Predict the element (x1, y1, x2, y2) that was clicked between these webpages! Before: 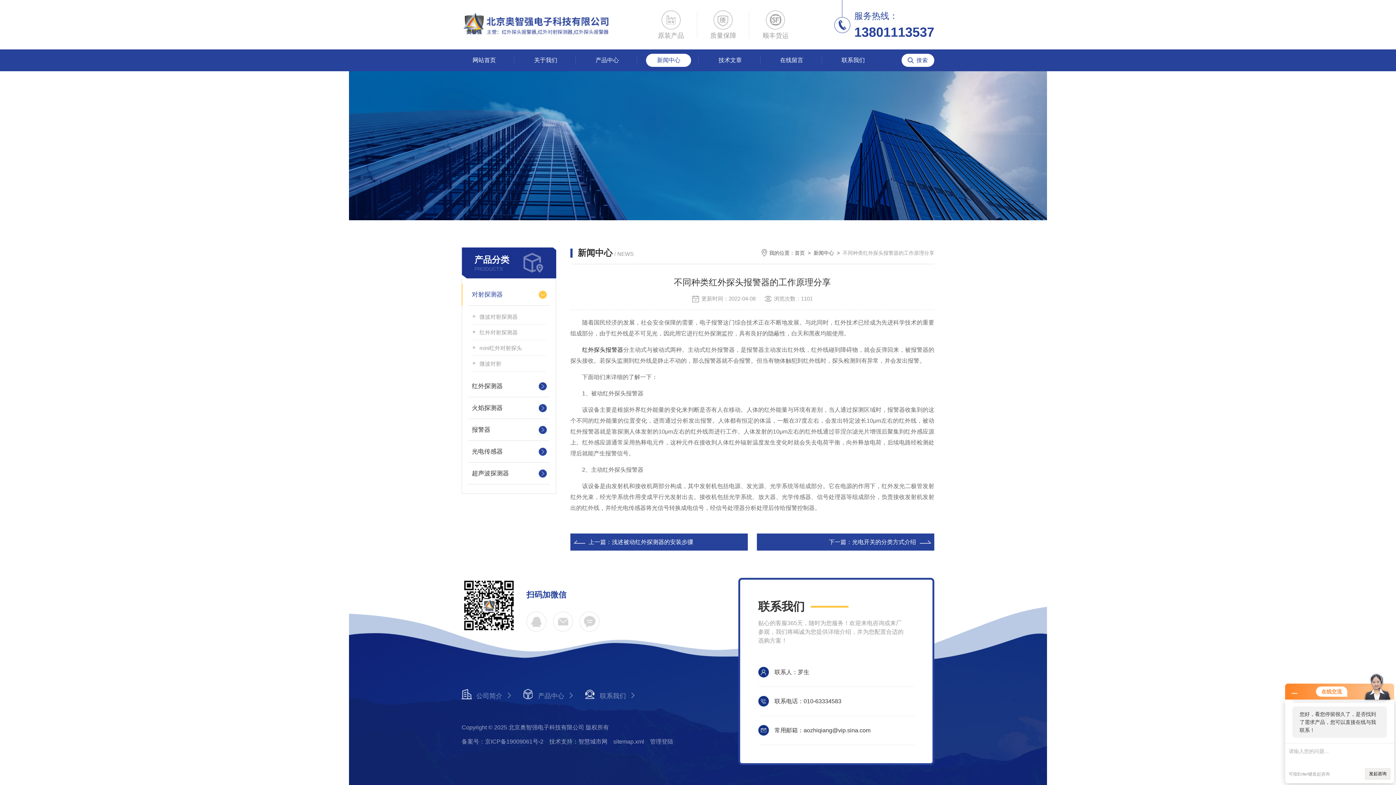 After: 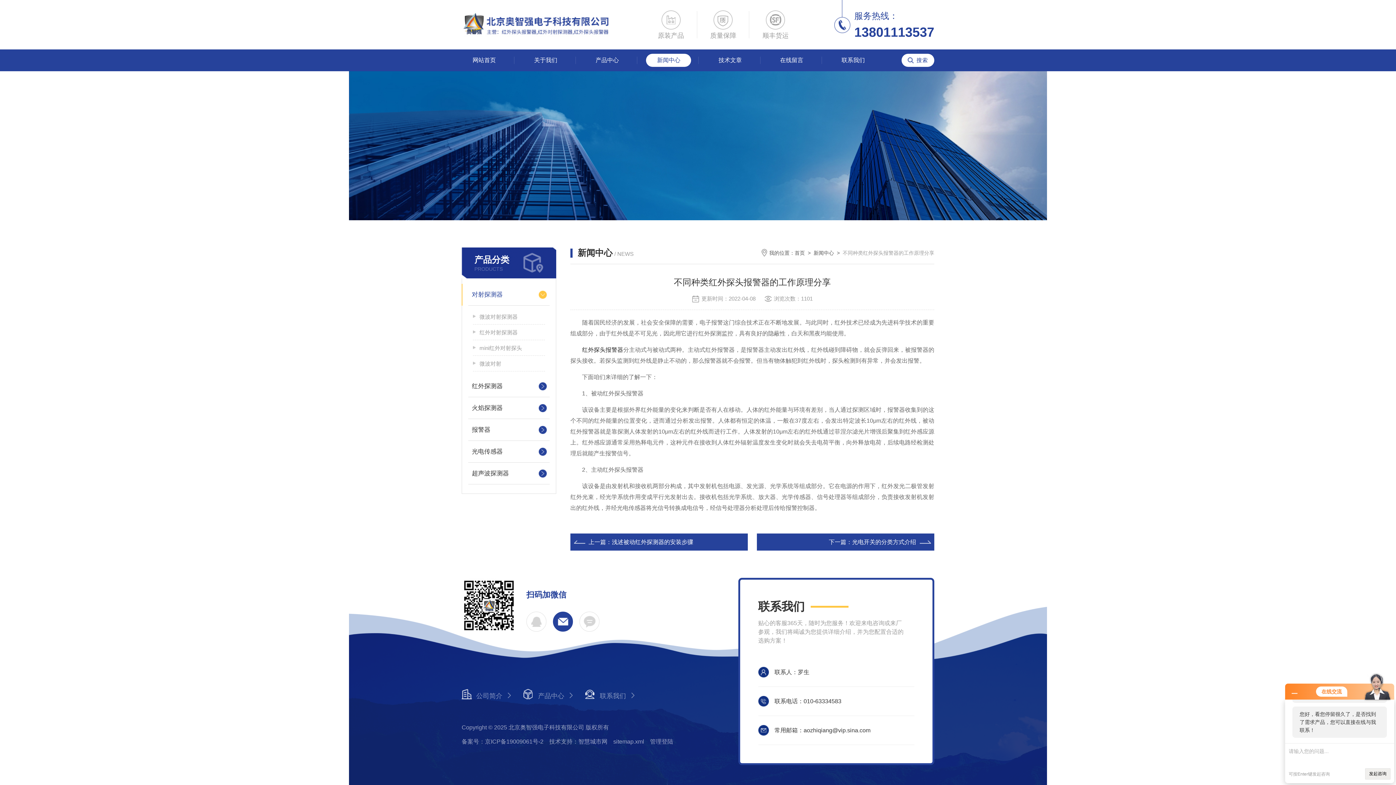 Action: bbox: (553, 612, 573, 632)